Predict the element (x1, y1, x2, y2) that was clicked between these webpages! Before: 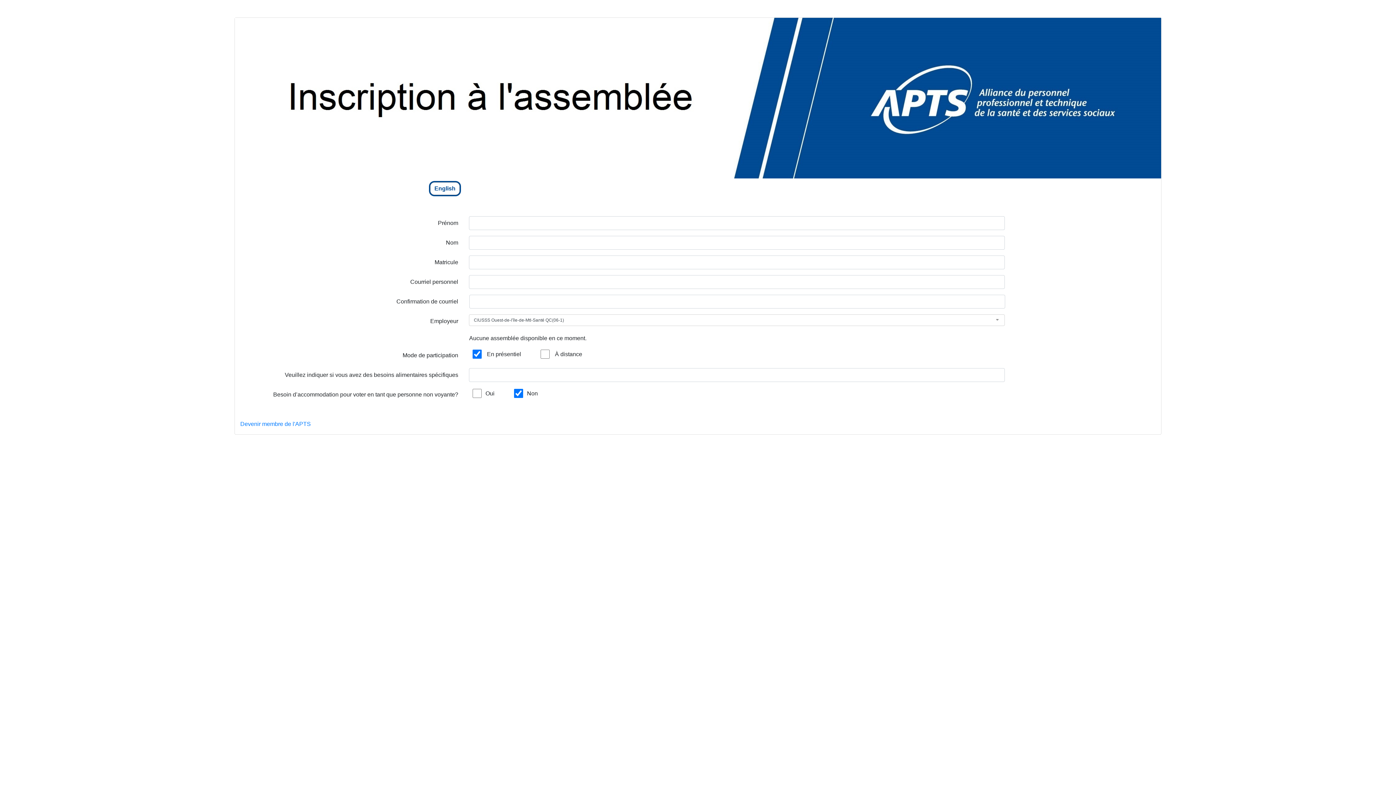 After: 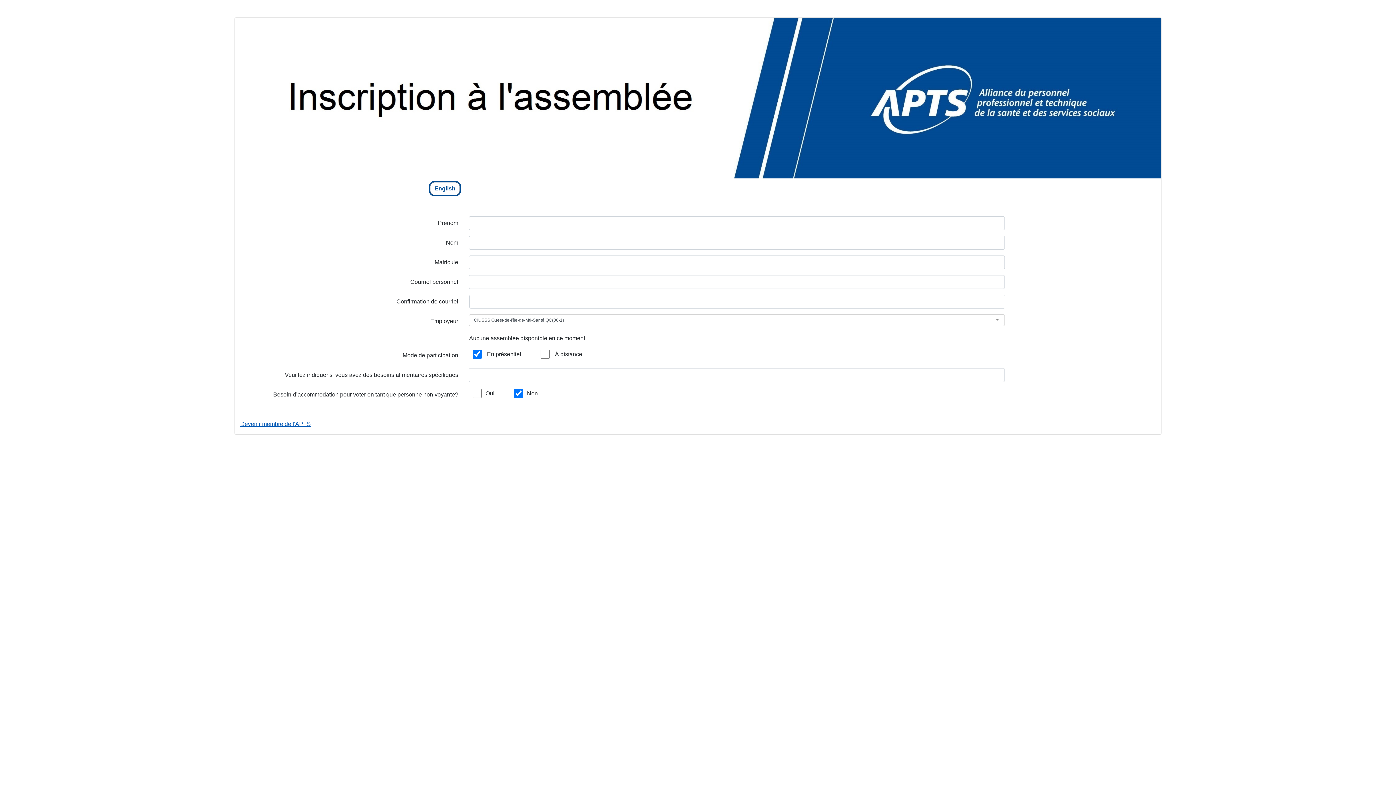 Action: bbox: (240, 421, 310, 427) label: Devenir membre de l'APTS